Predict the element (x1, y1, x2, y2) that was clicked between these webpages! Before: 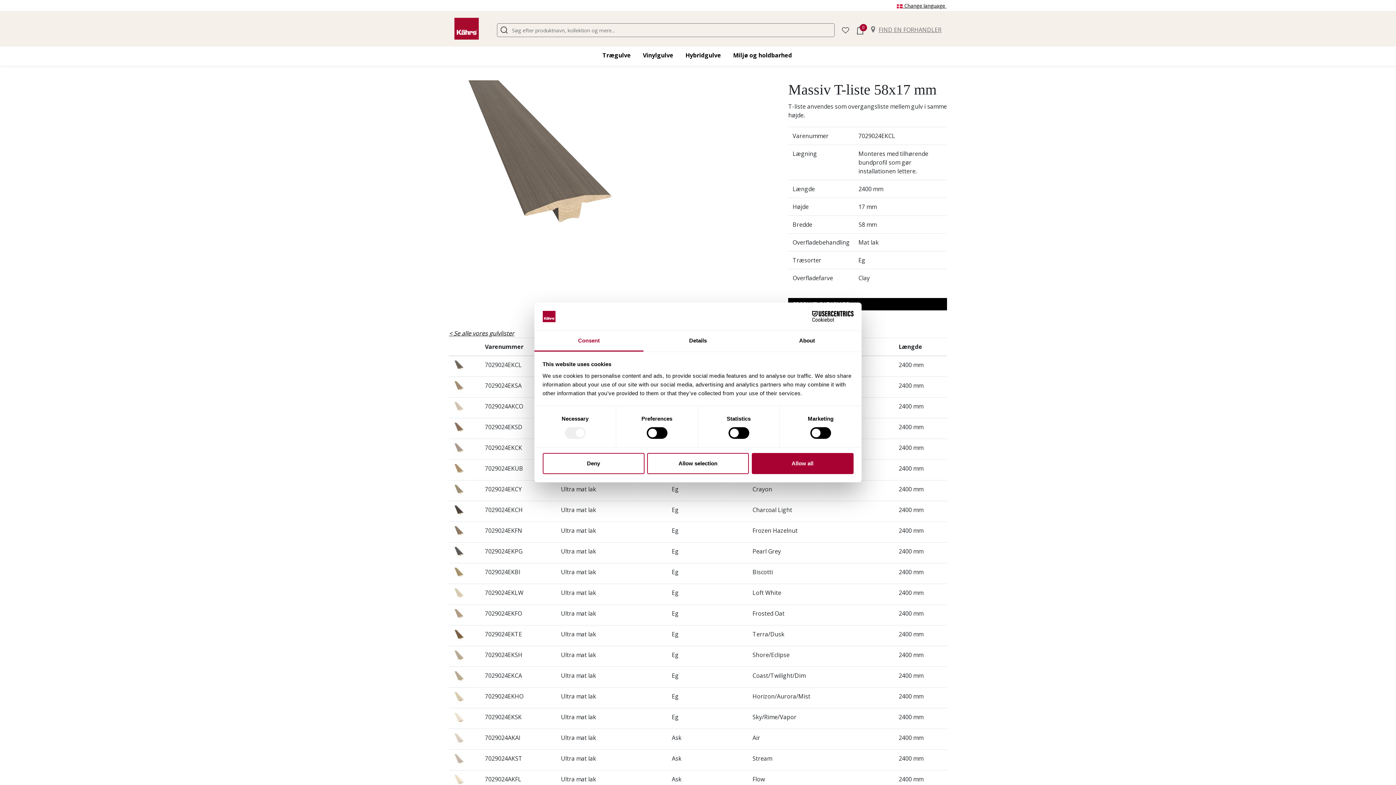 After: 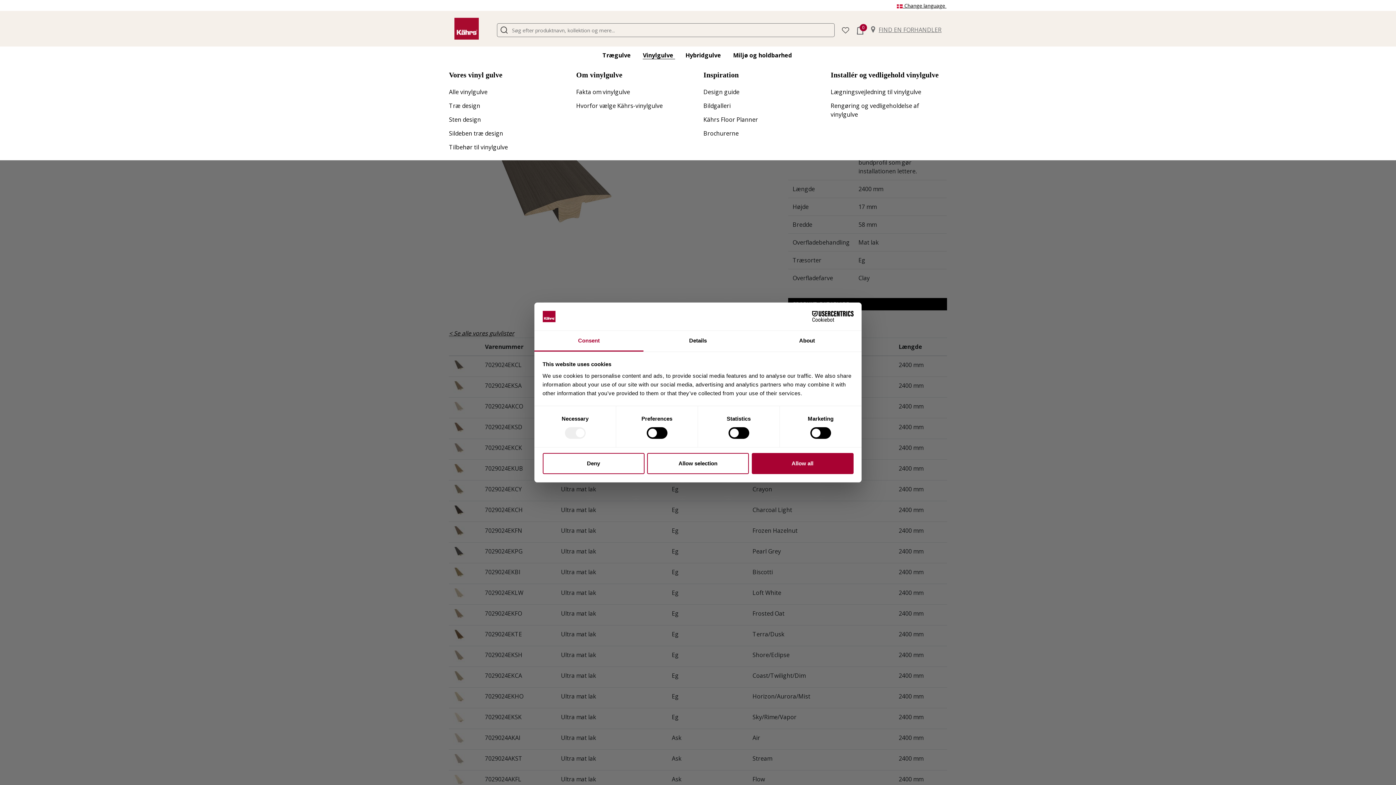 Action: label: Vinylgulve bbox: (643, 51, 675, 58)